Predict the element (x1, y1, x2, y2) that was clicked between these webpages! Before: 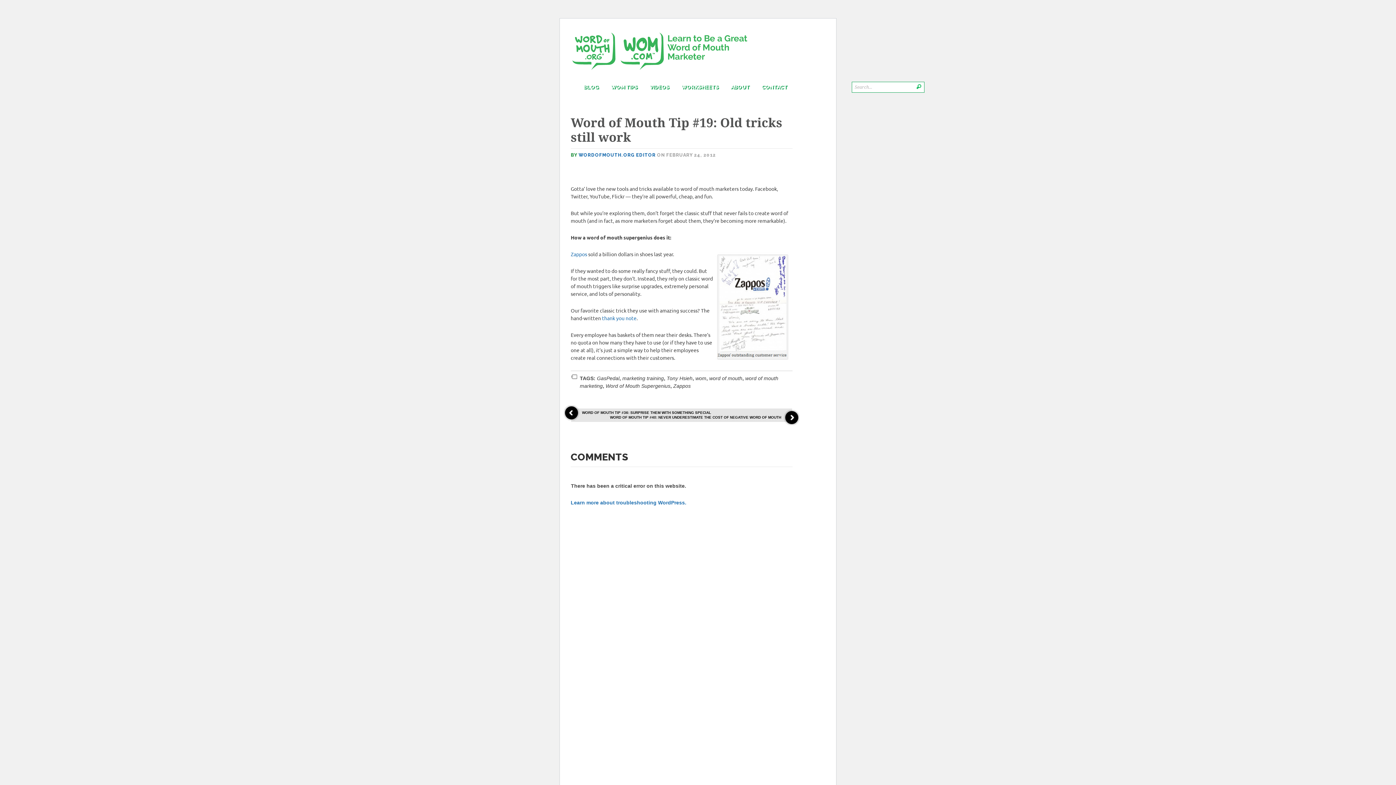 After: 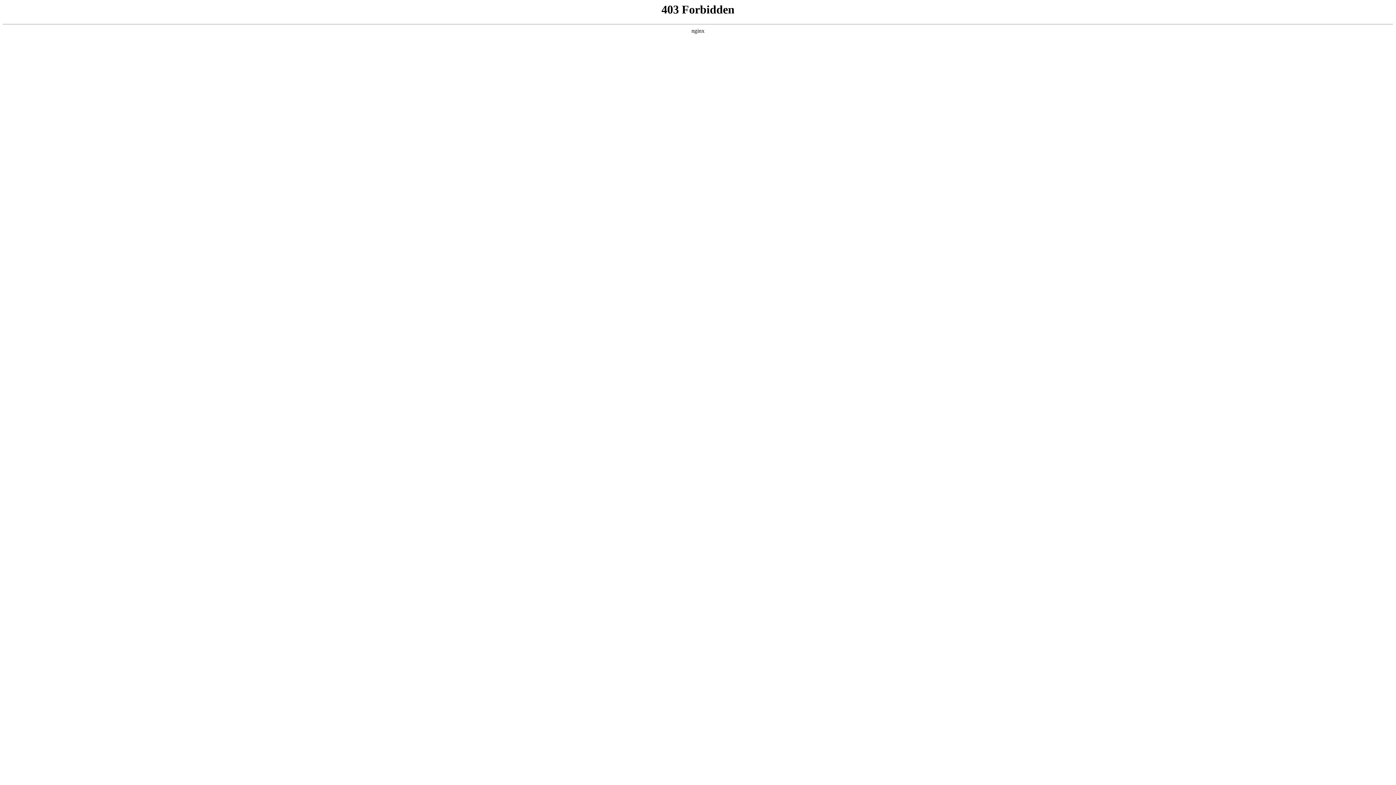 Action: bbox: (570, 500, 686, 505) label: Learn more about troubleshooting WordPress.